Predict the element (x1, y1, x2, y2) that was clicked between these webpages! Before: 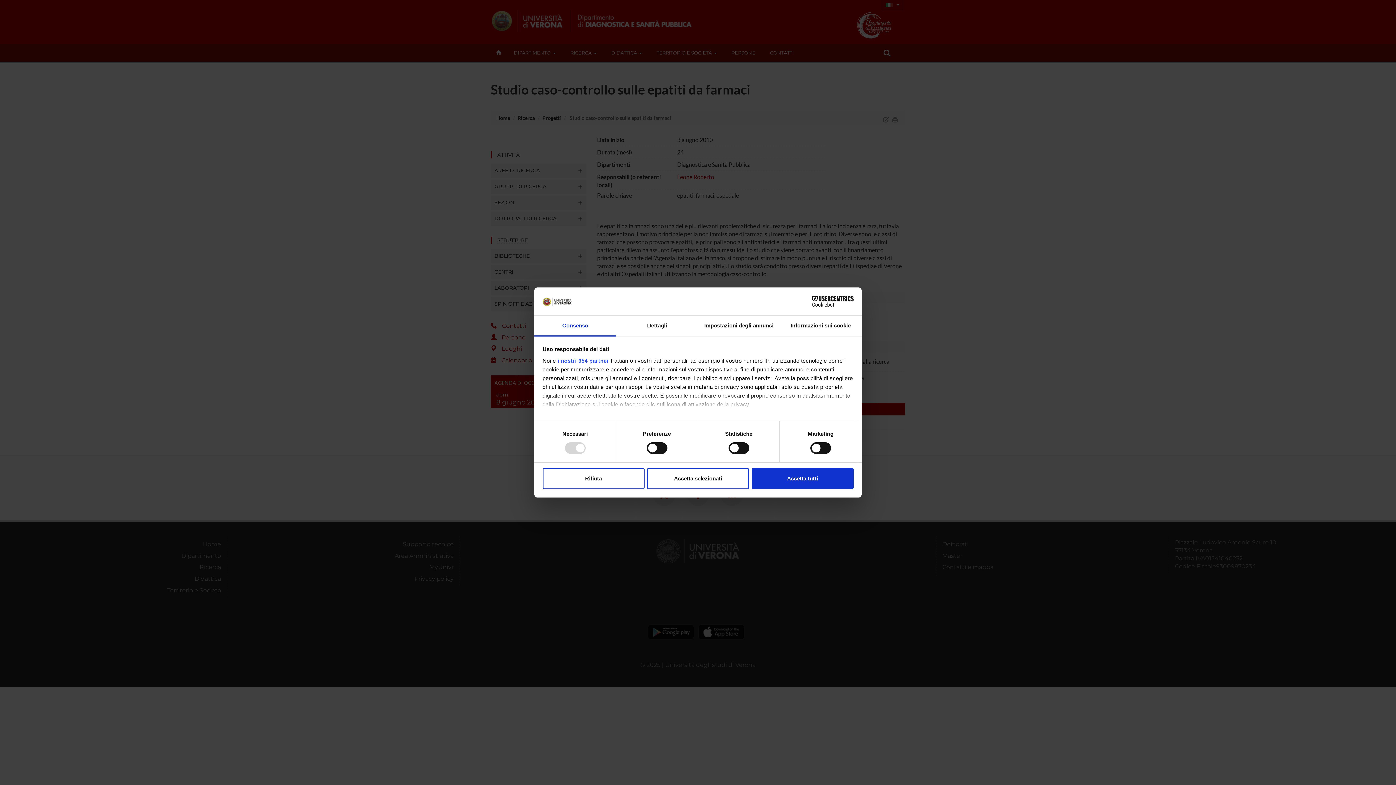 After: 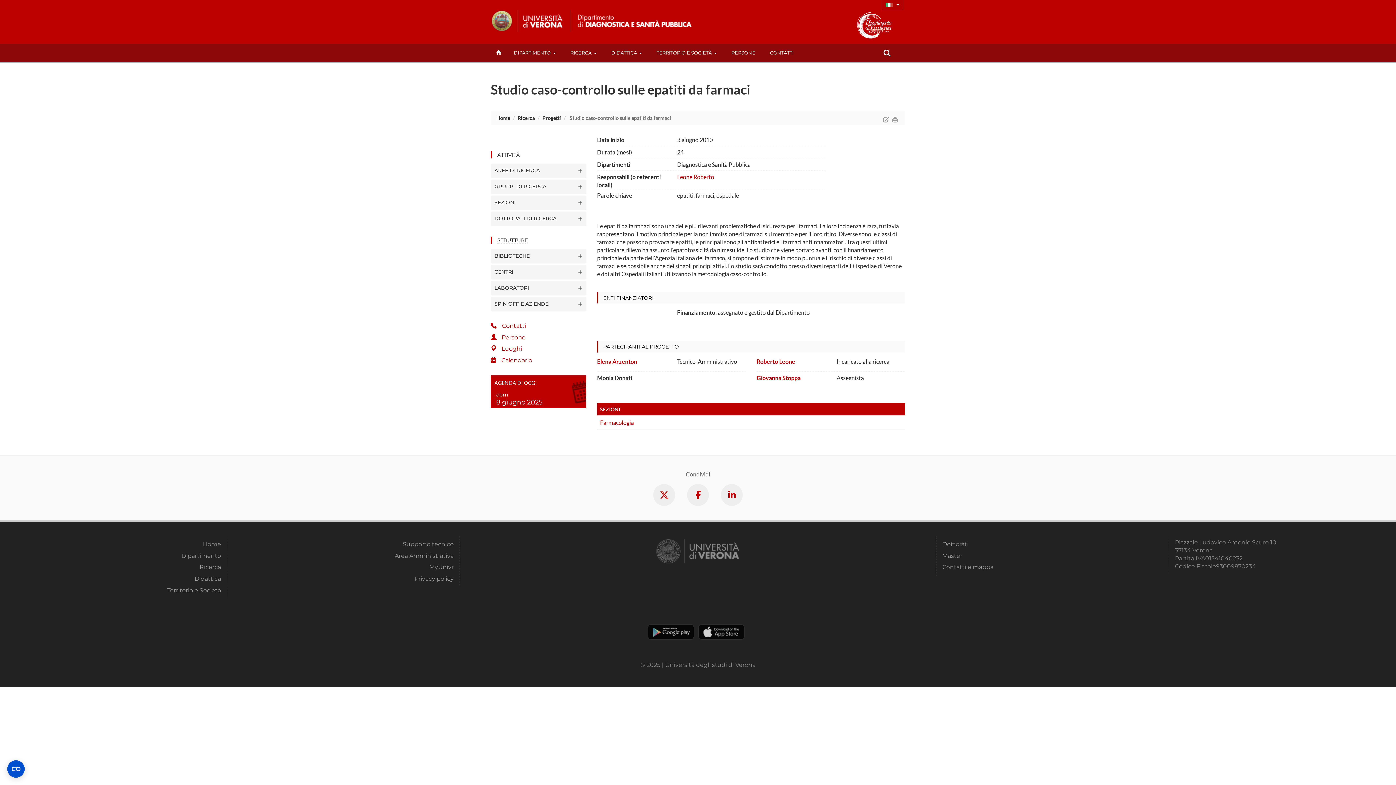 Action: bbox: (542, 468, 644, 489) label: Rifiuta